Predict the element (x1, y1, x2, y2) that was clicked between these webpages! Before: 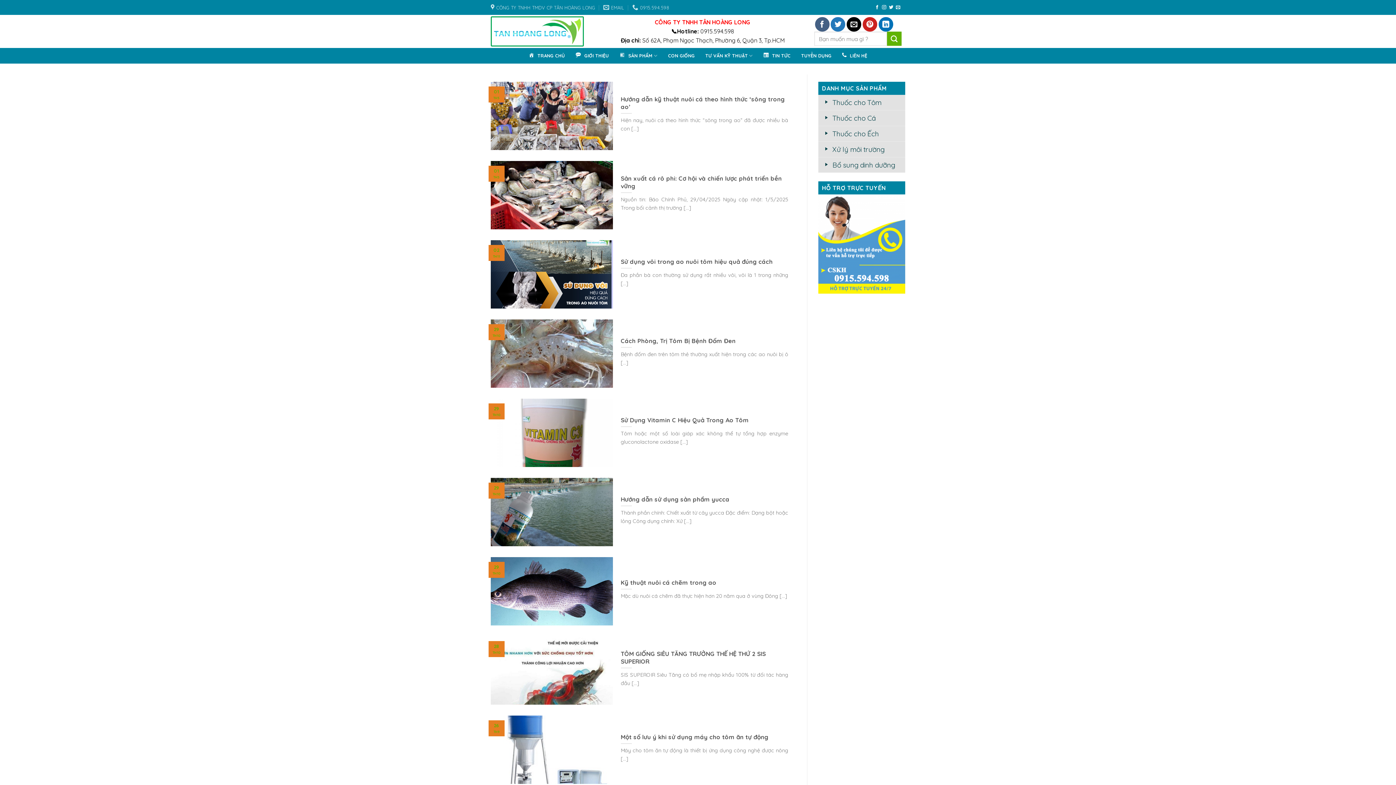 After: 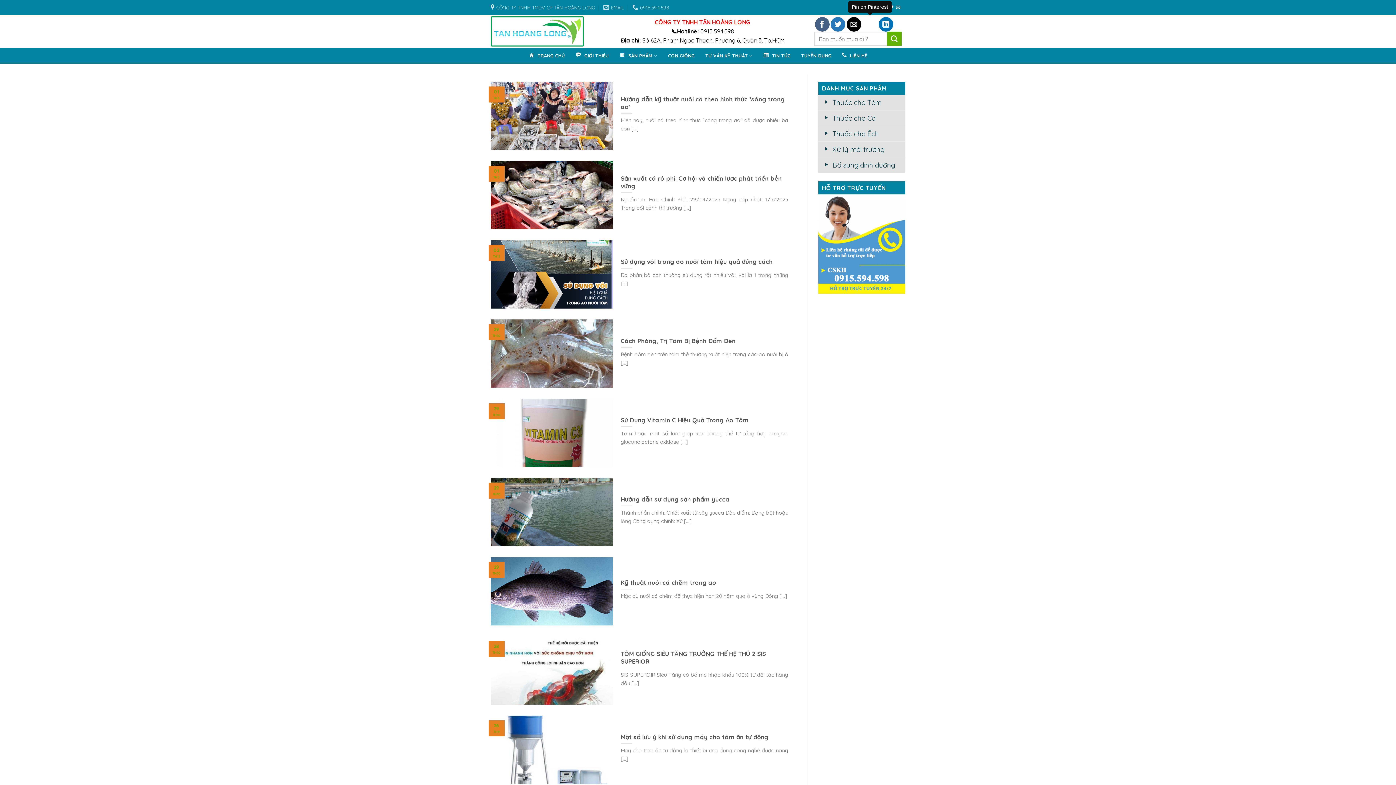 Action: bbox: (862, 17, 877, 31) label: Pin on Pinterest